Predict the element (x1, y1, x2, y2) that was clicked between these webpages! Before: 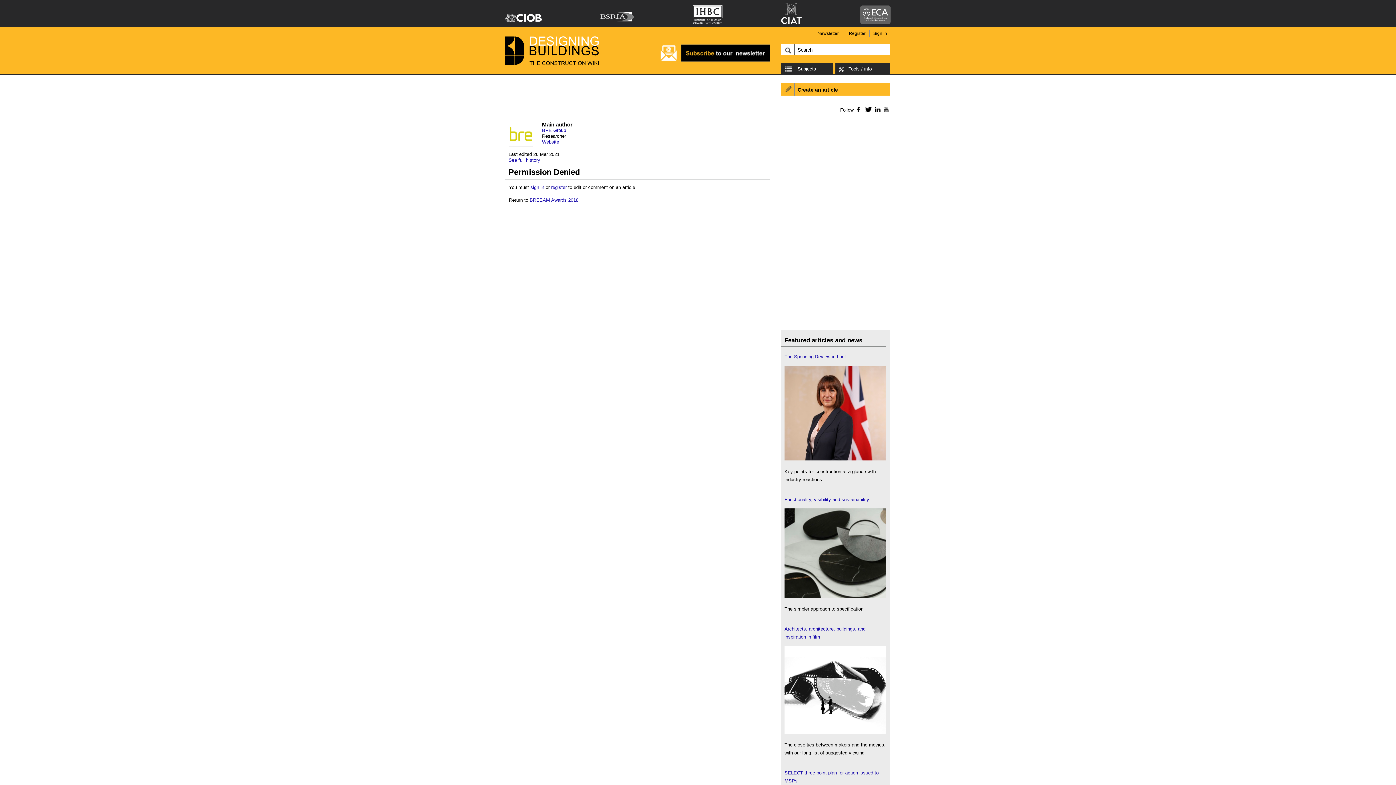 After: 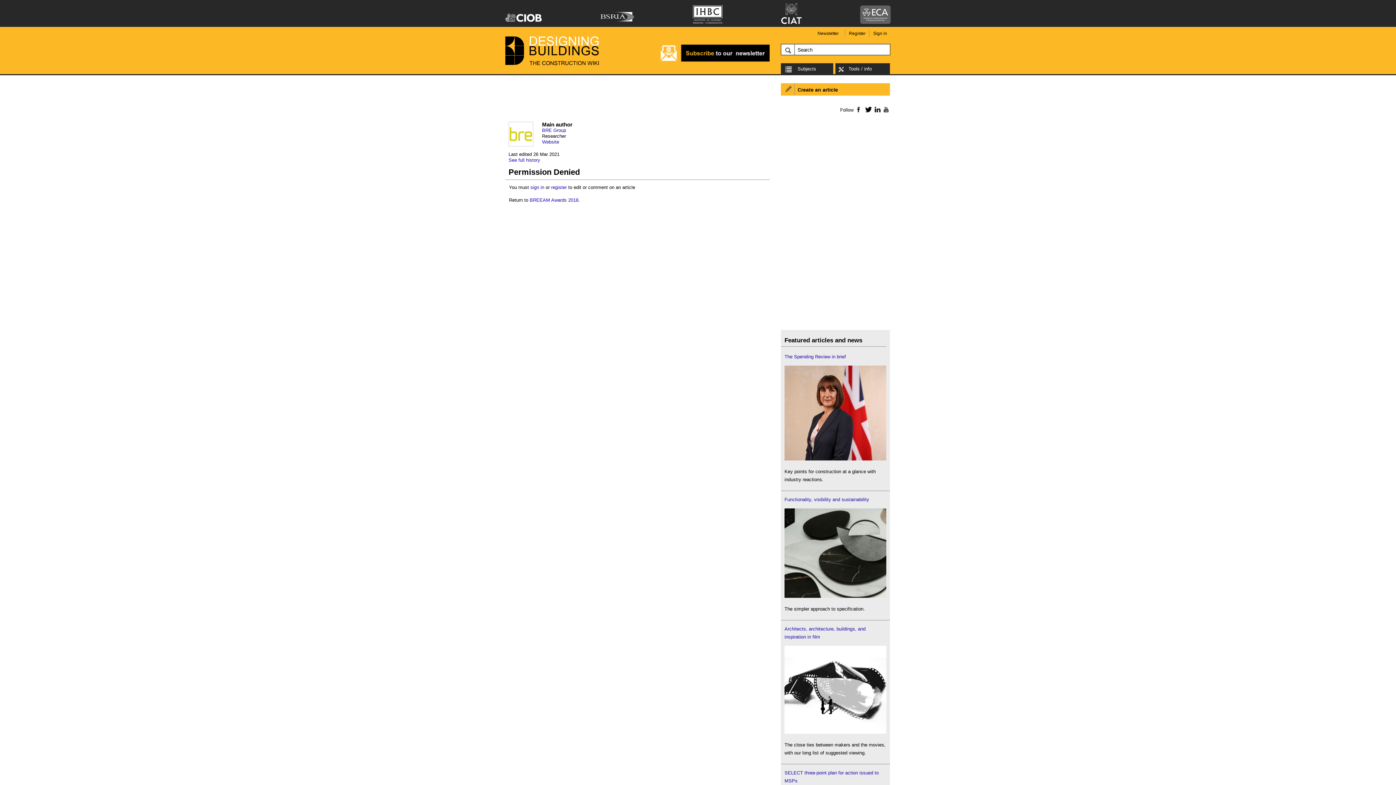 Action: bbox: (600, 14, 634, 20)